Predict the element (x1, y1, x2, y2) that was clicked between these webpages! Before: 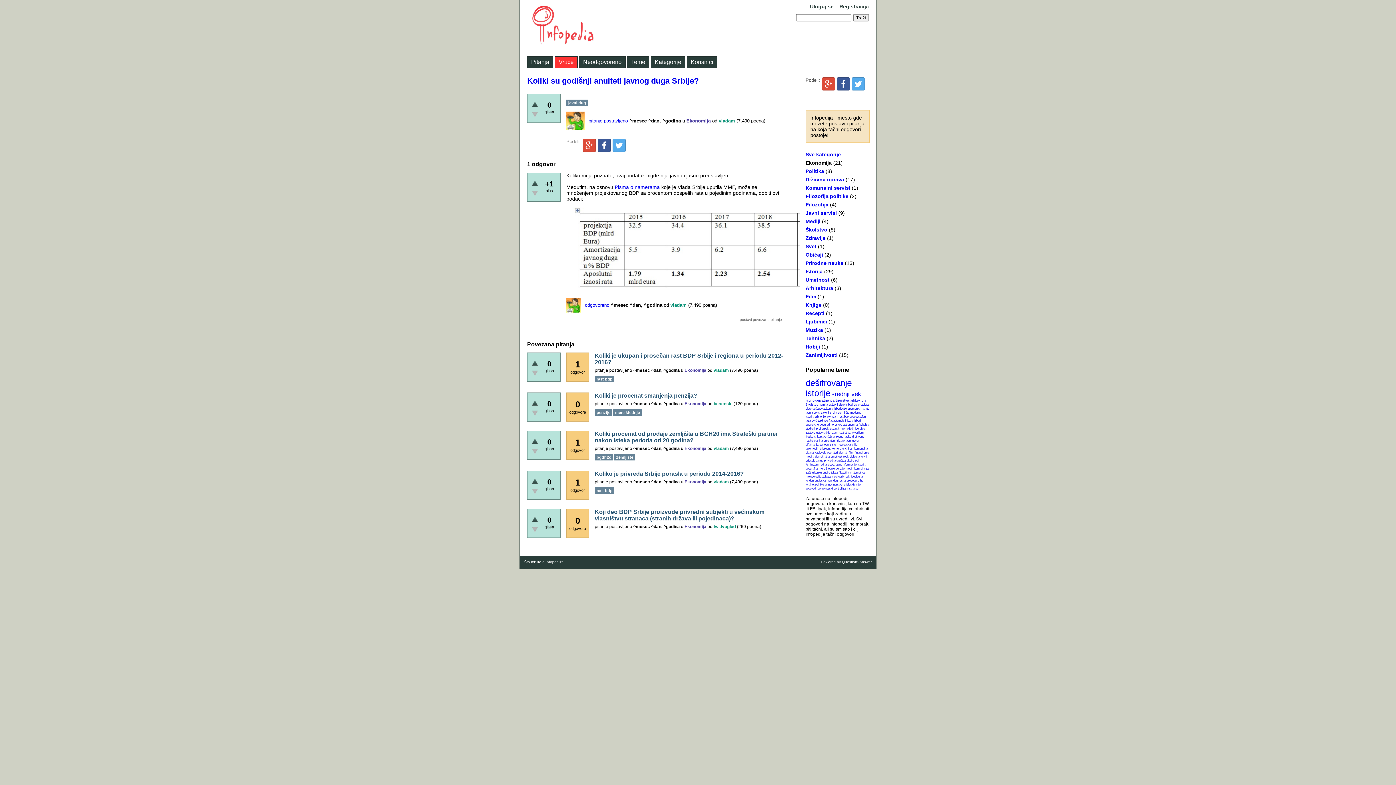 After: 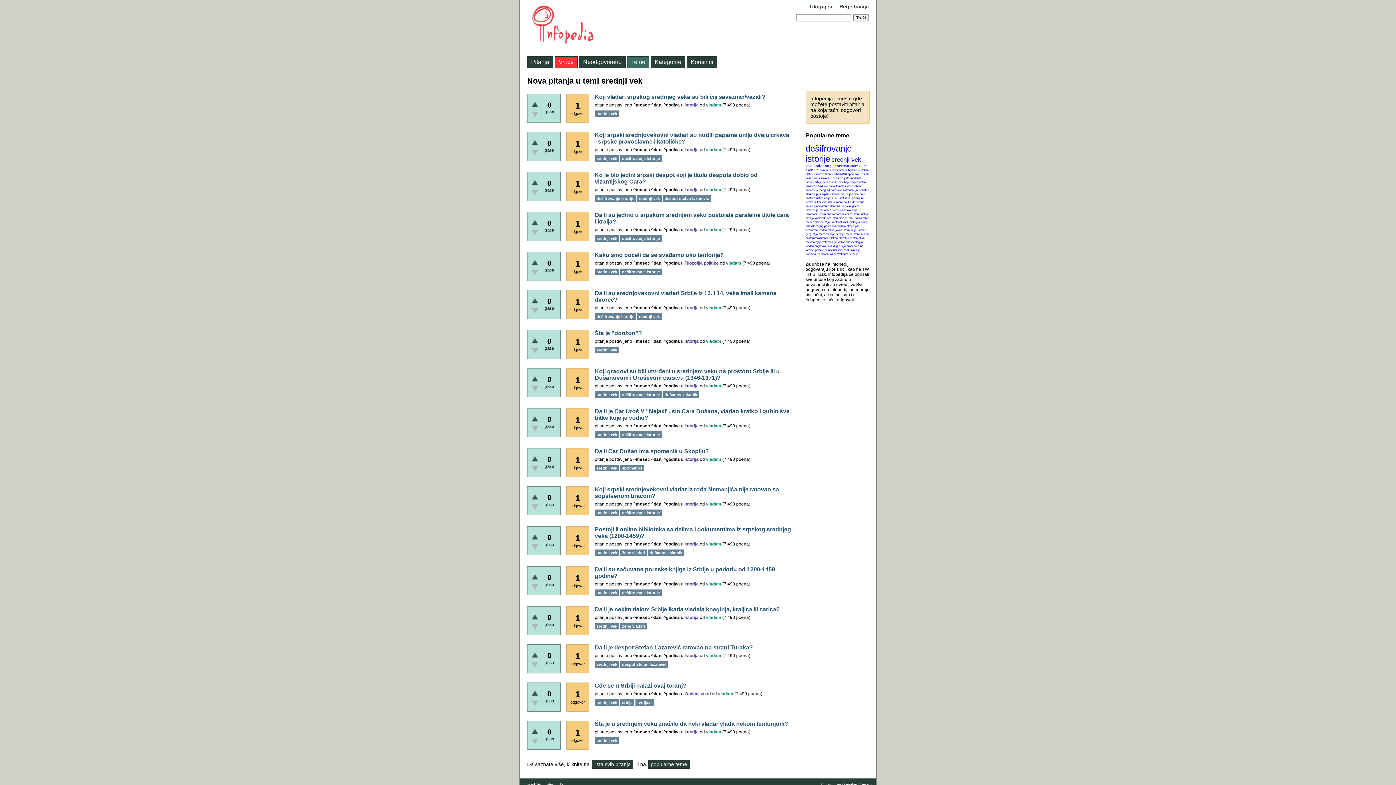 Action: bbox: (831, 391, 861, 397) label: srednji vek